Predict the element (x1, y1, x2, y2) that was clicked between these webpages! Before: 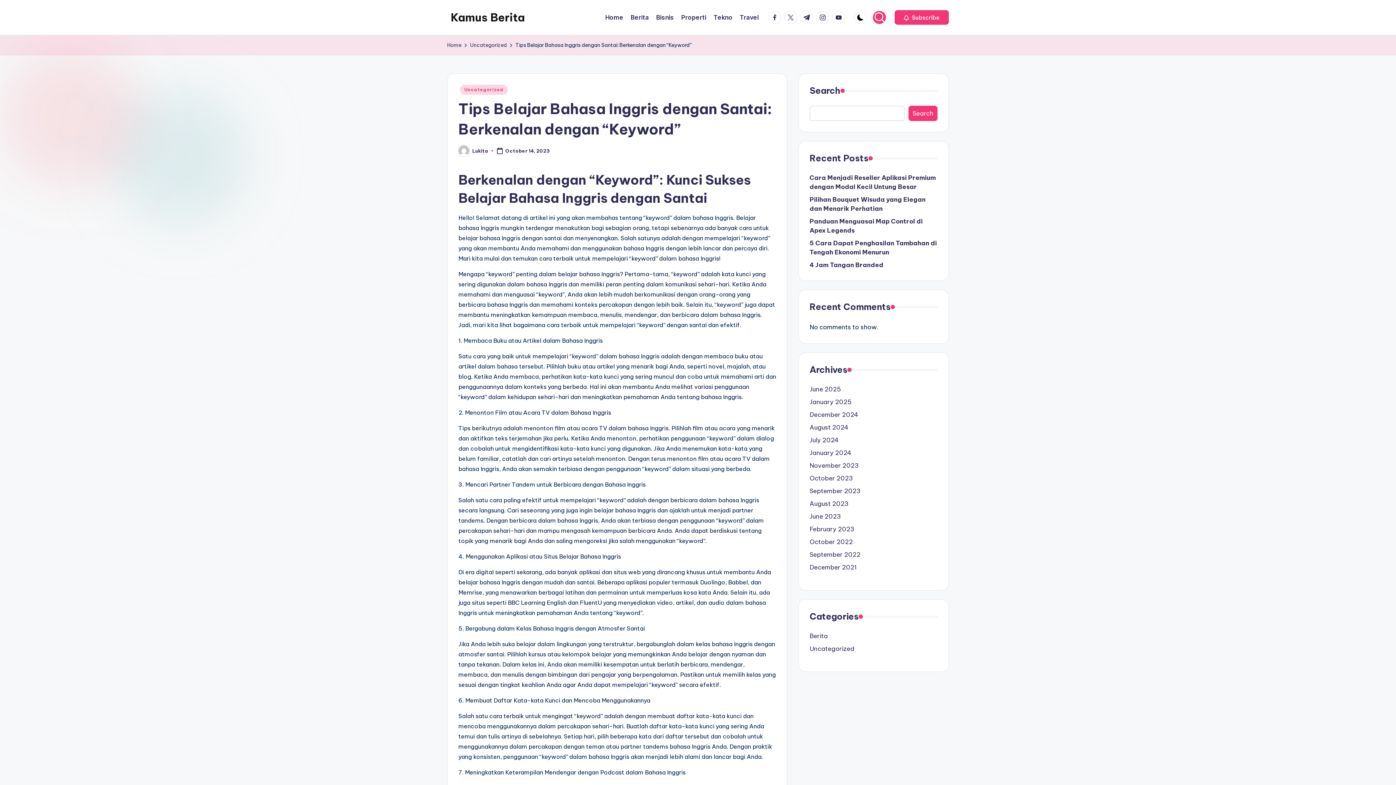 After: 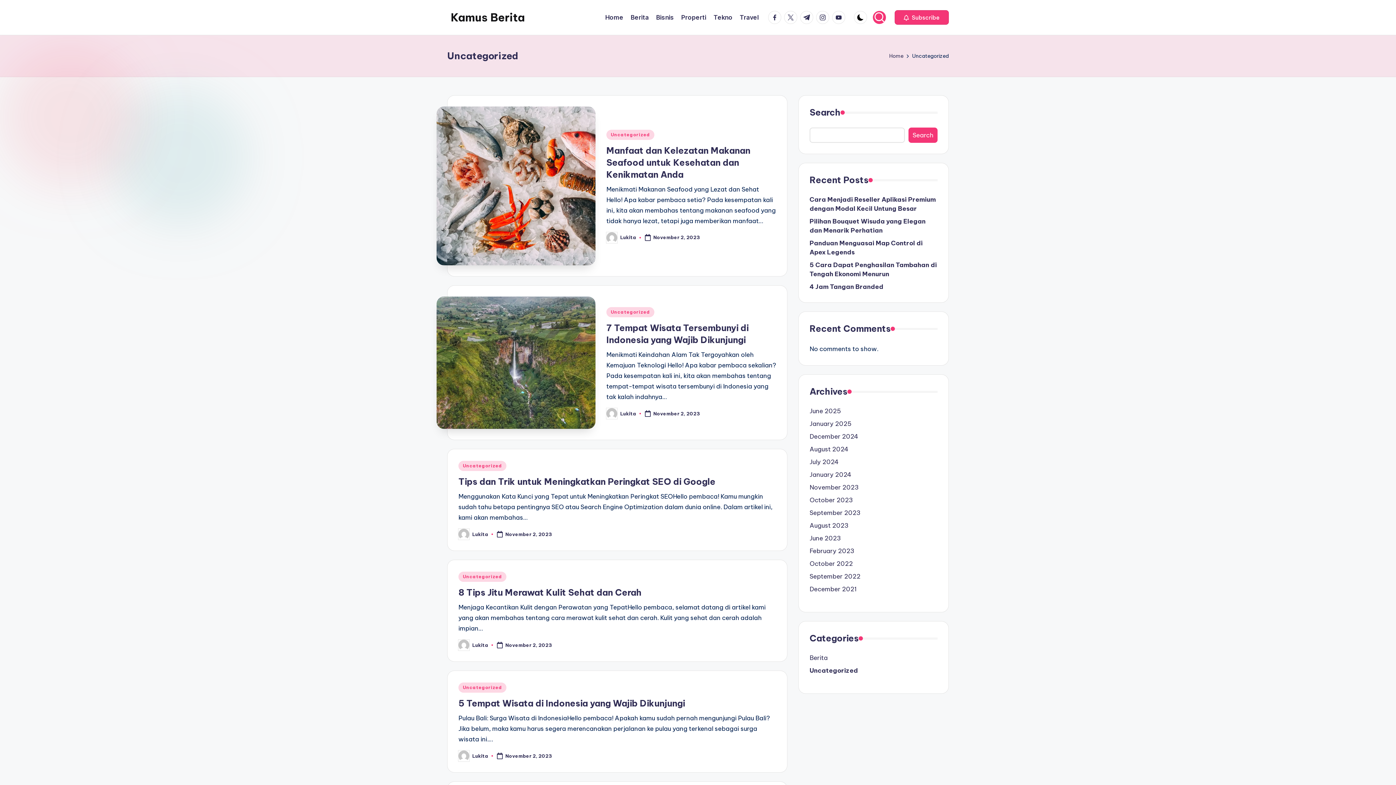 Action: bbox: (470, 40, 506, 49) label: Uncategorized